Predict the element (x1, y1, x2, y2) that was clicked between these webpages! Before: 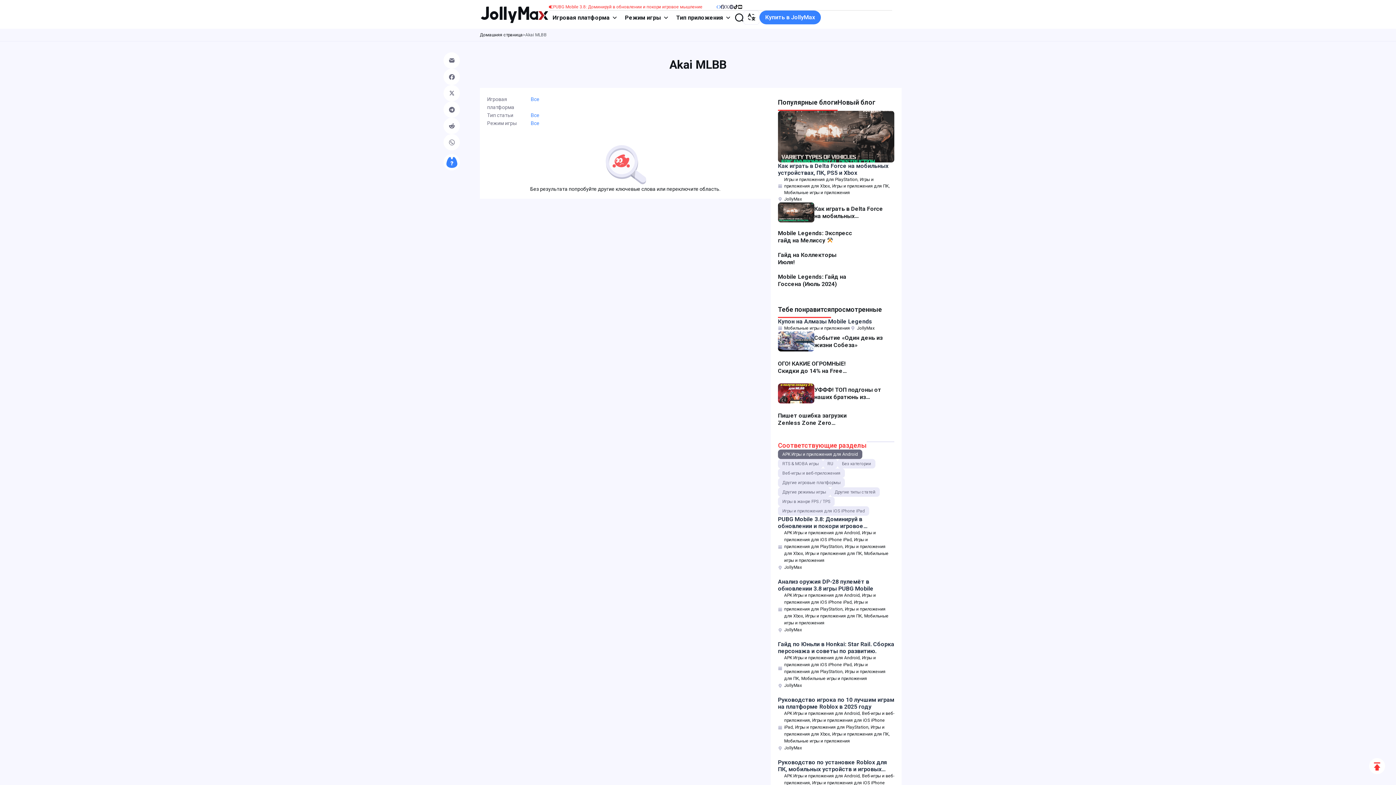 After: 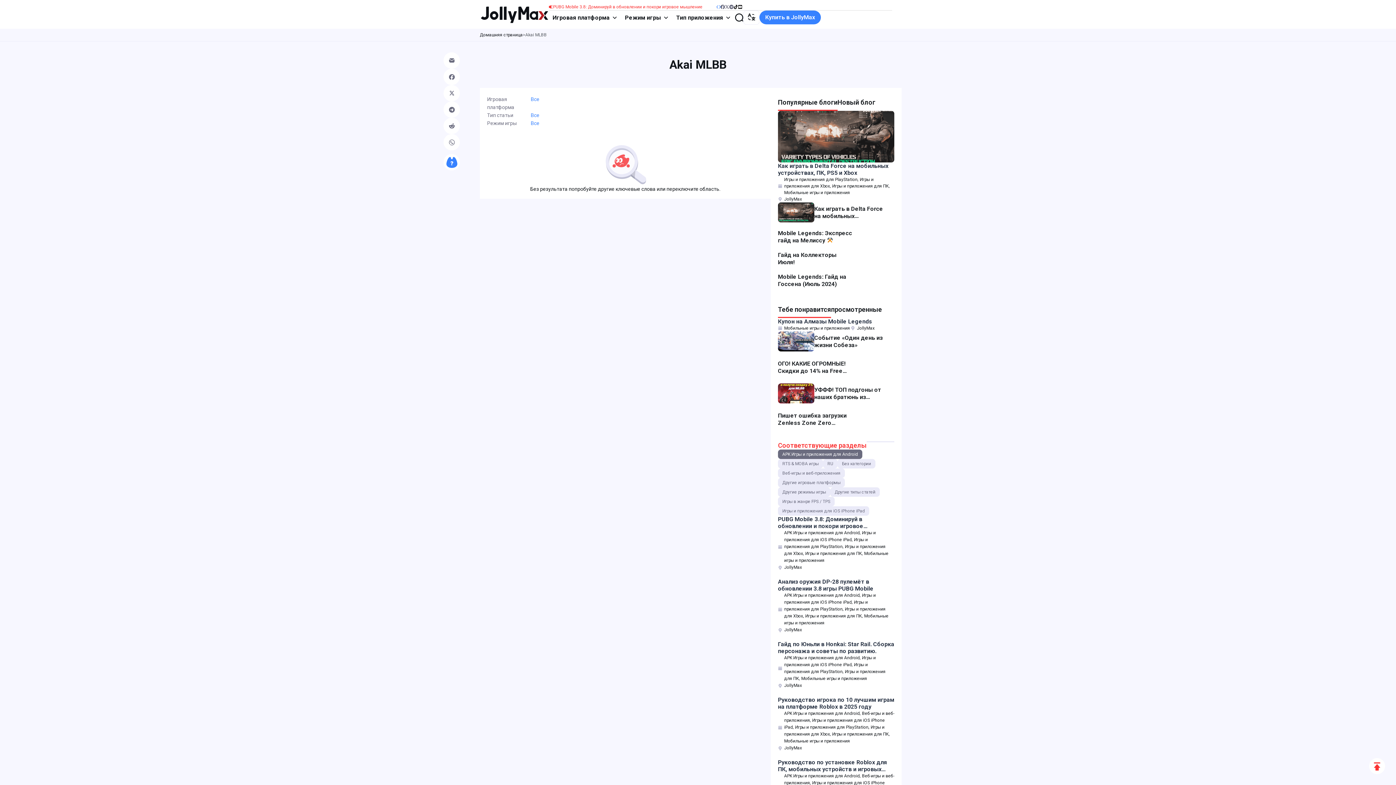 Action: bbox: (725, 4, 729, 9)